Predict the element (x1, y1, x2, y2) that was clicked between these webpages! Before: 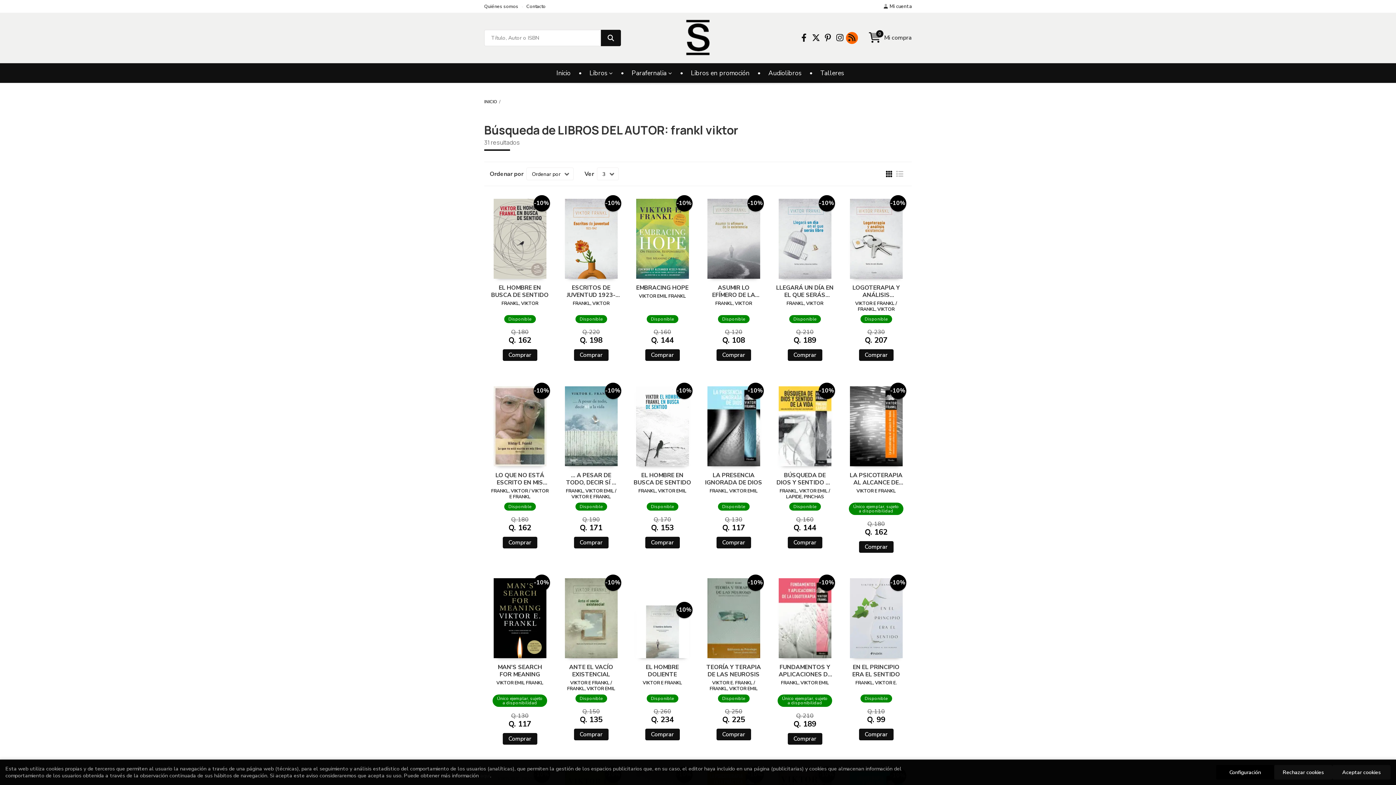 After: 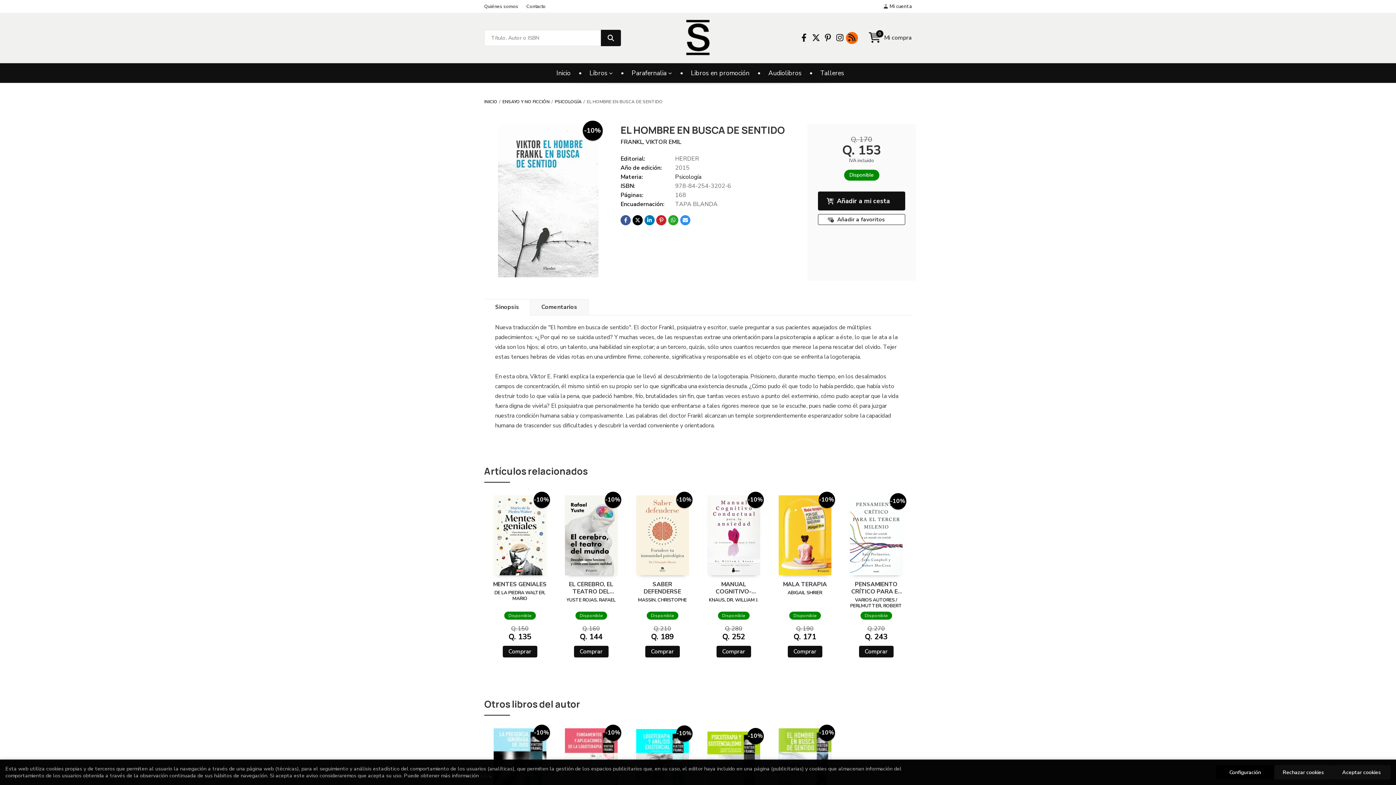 Action: label: EL HOMBRE EN BUSCA DE SENTIDO bbox: (633, 472, 691, 488)